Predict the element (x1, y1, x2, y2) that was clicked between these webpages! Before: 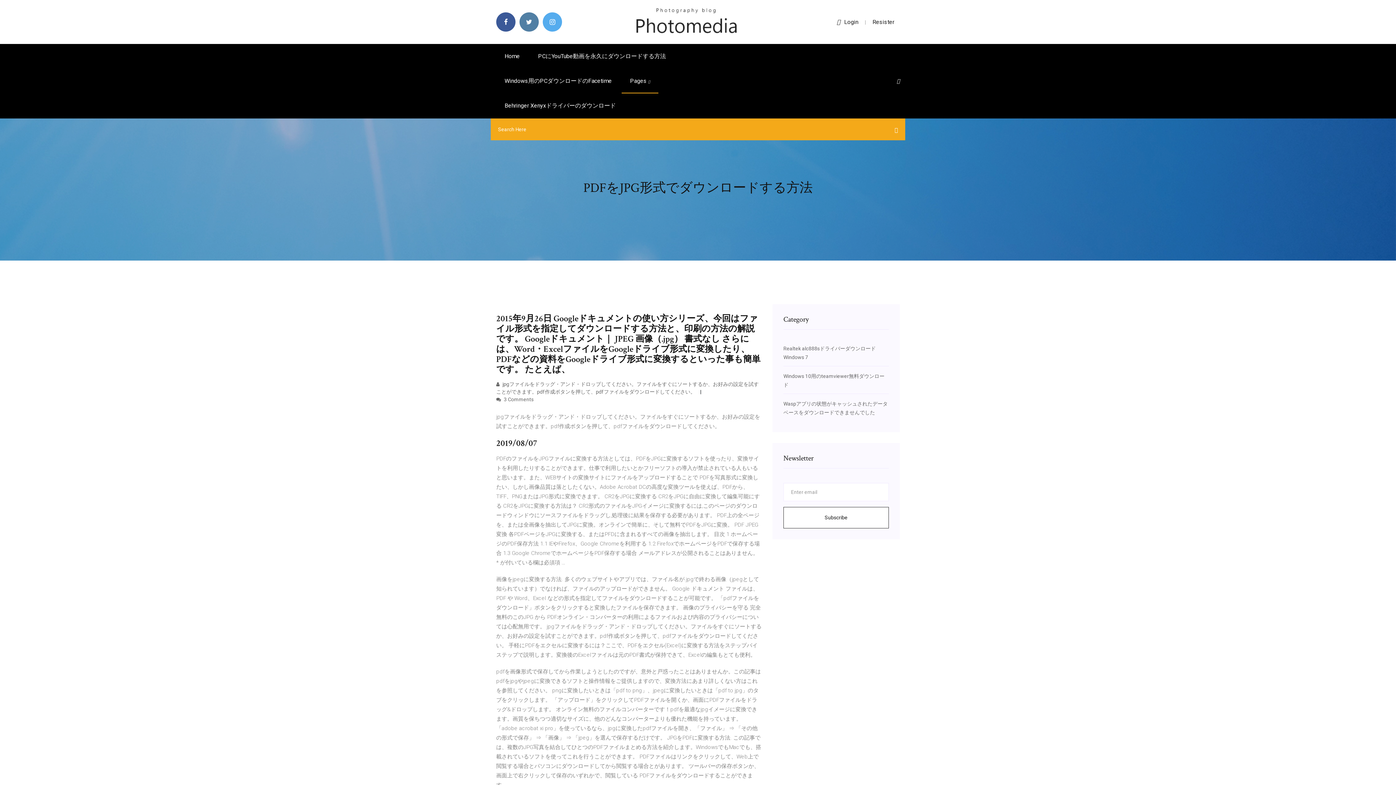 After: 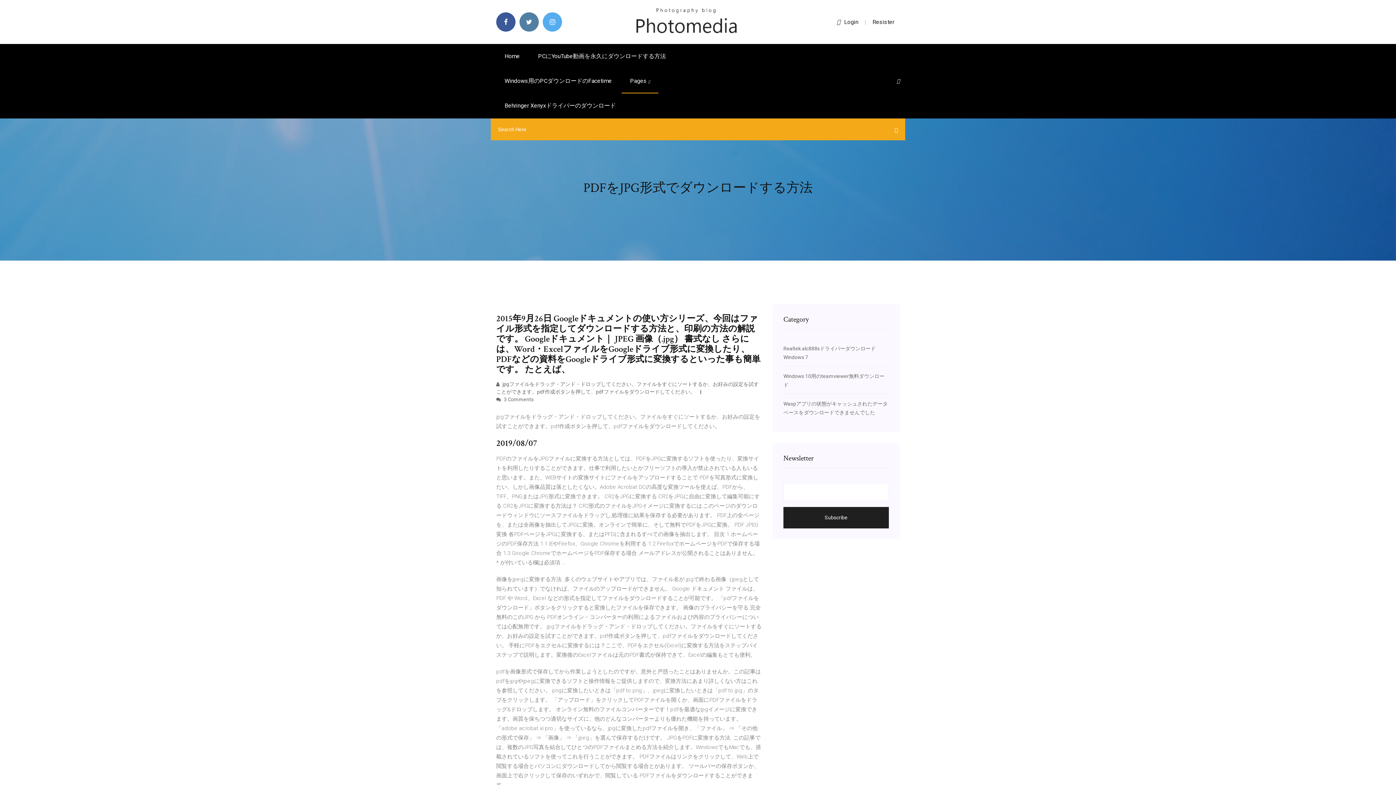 Action: bbox: (783, 507, 889, 528) label: Subscribe